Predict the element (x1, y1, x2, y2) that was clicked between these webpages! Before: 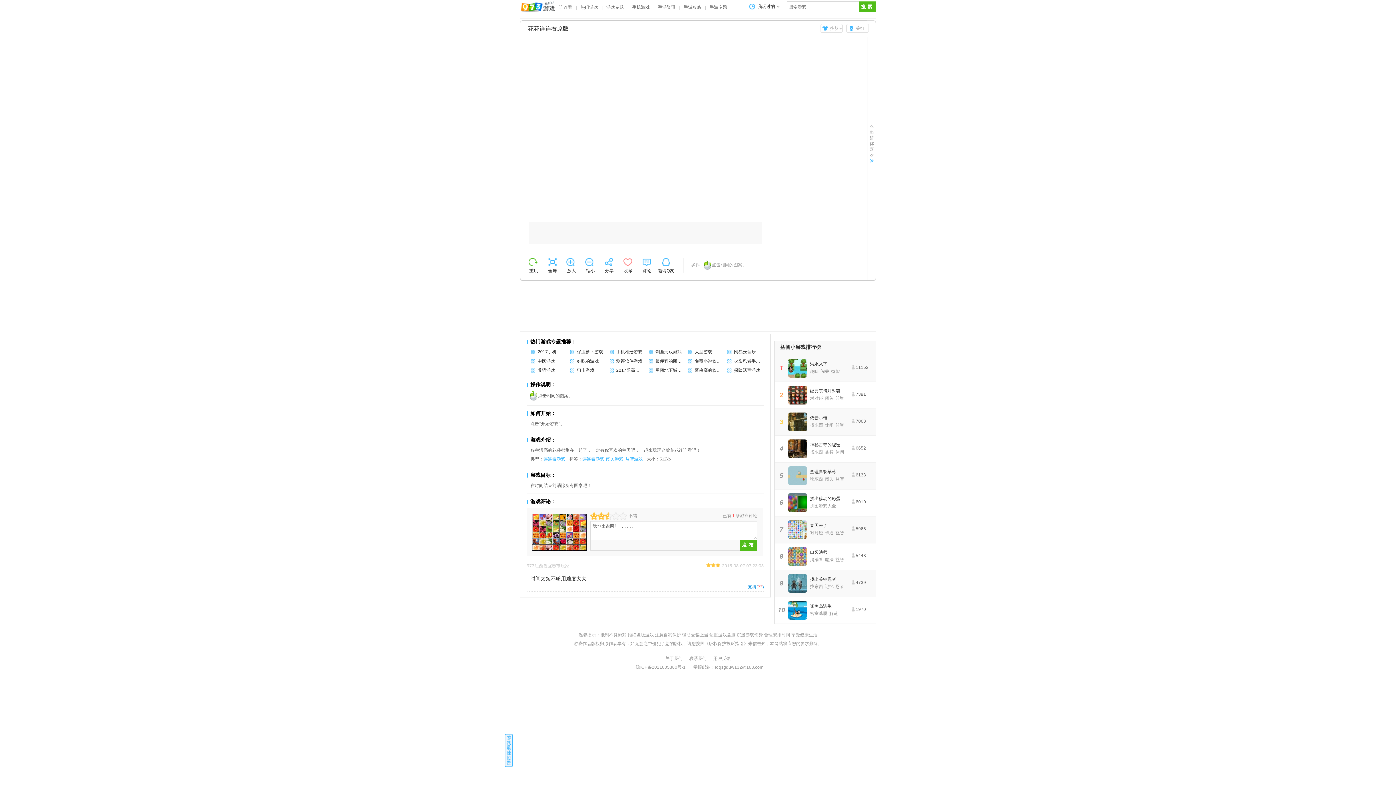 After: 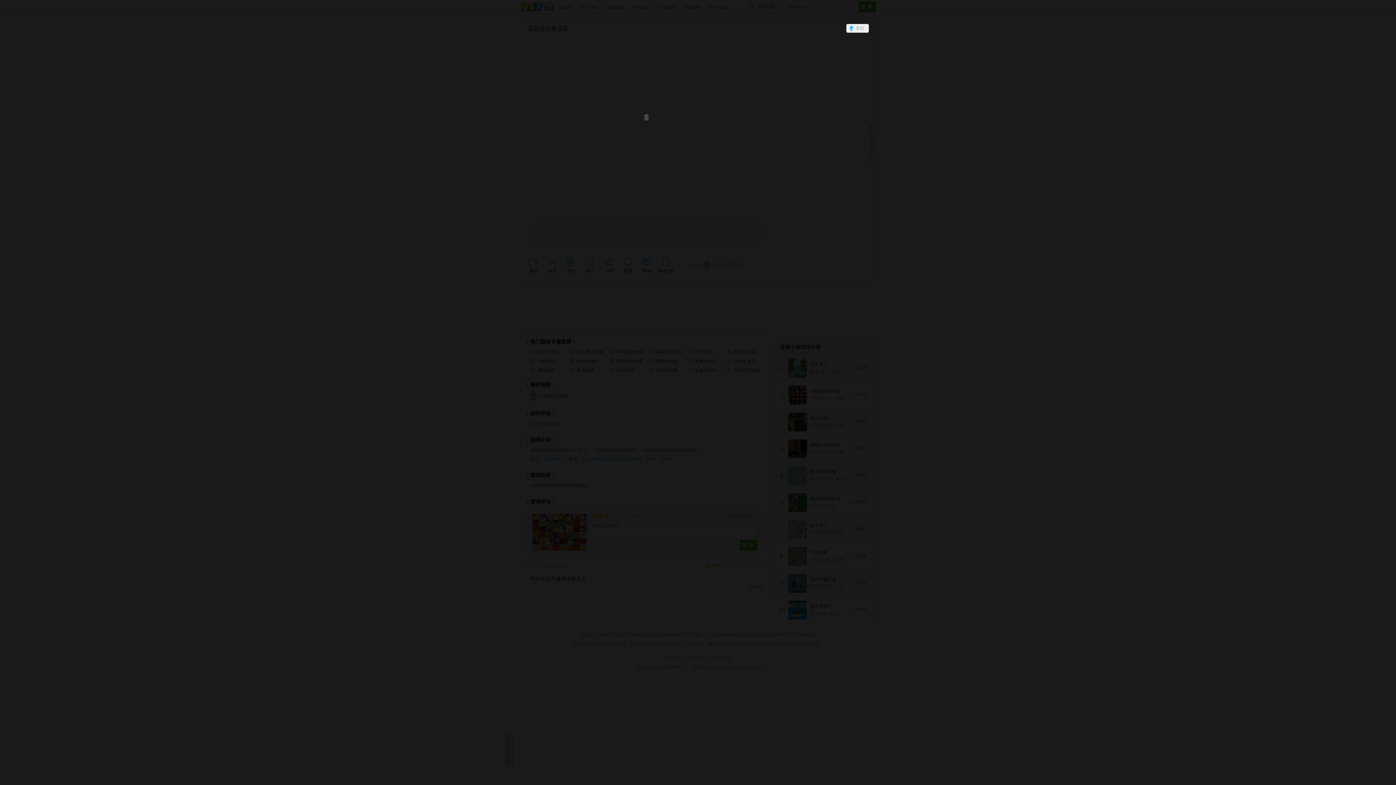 Action: label: 关灯 bbox: (846, 24, 869, 32)